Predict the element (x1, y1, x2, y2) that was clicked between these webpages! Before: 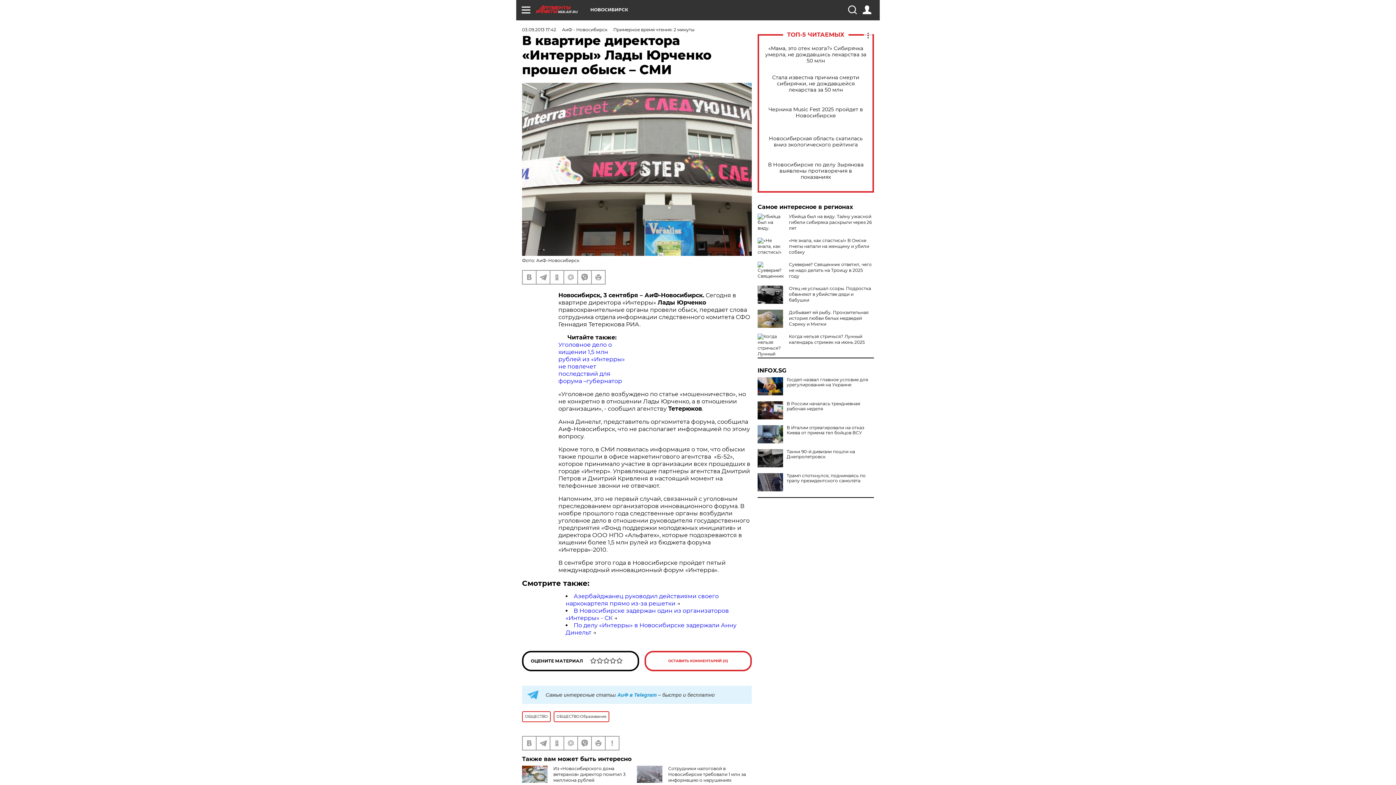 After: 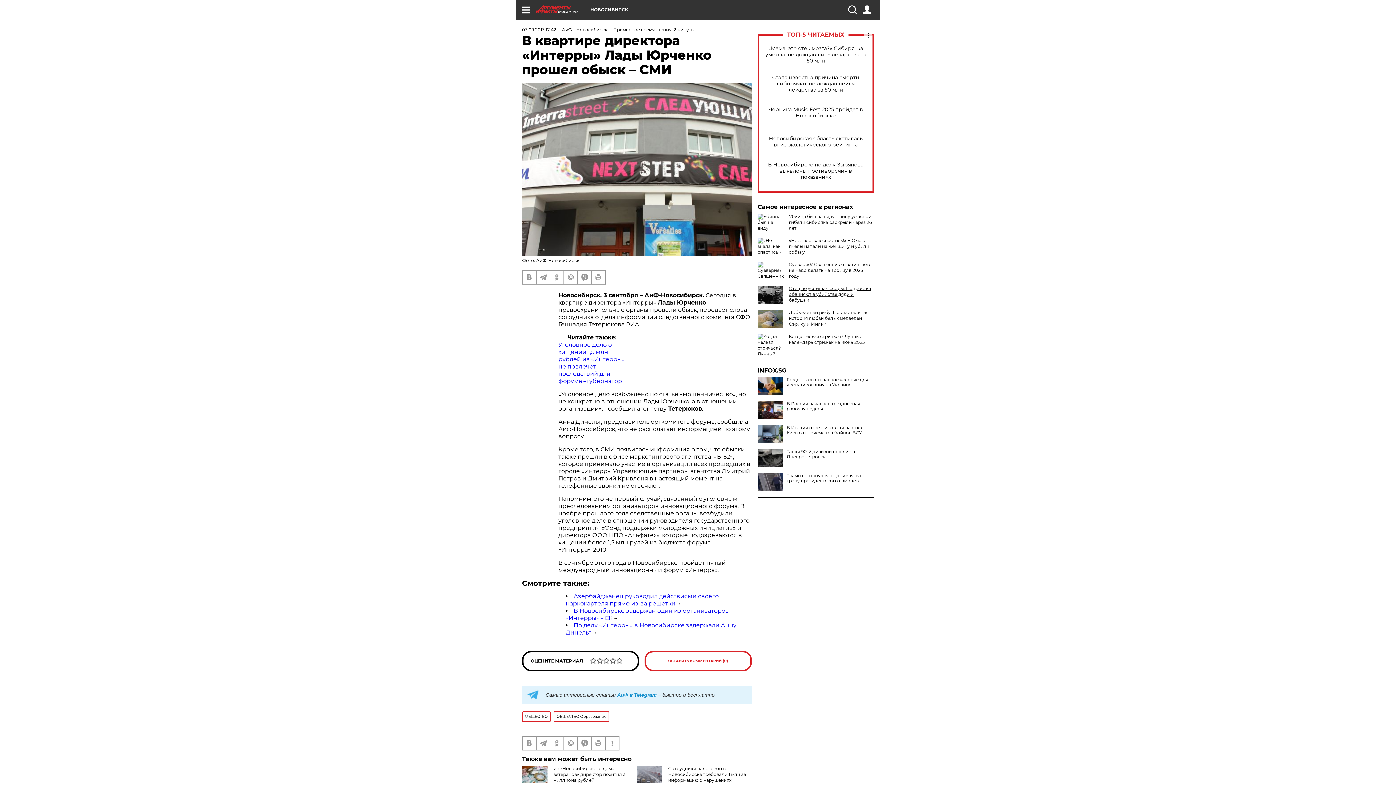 Action: bbox: (789, 285, 871, 302) label: Отец не услышал ссоры. Подростка обвиняют в убийстве дяди и бабушки